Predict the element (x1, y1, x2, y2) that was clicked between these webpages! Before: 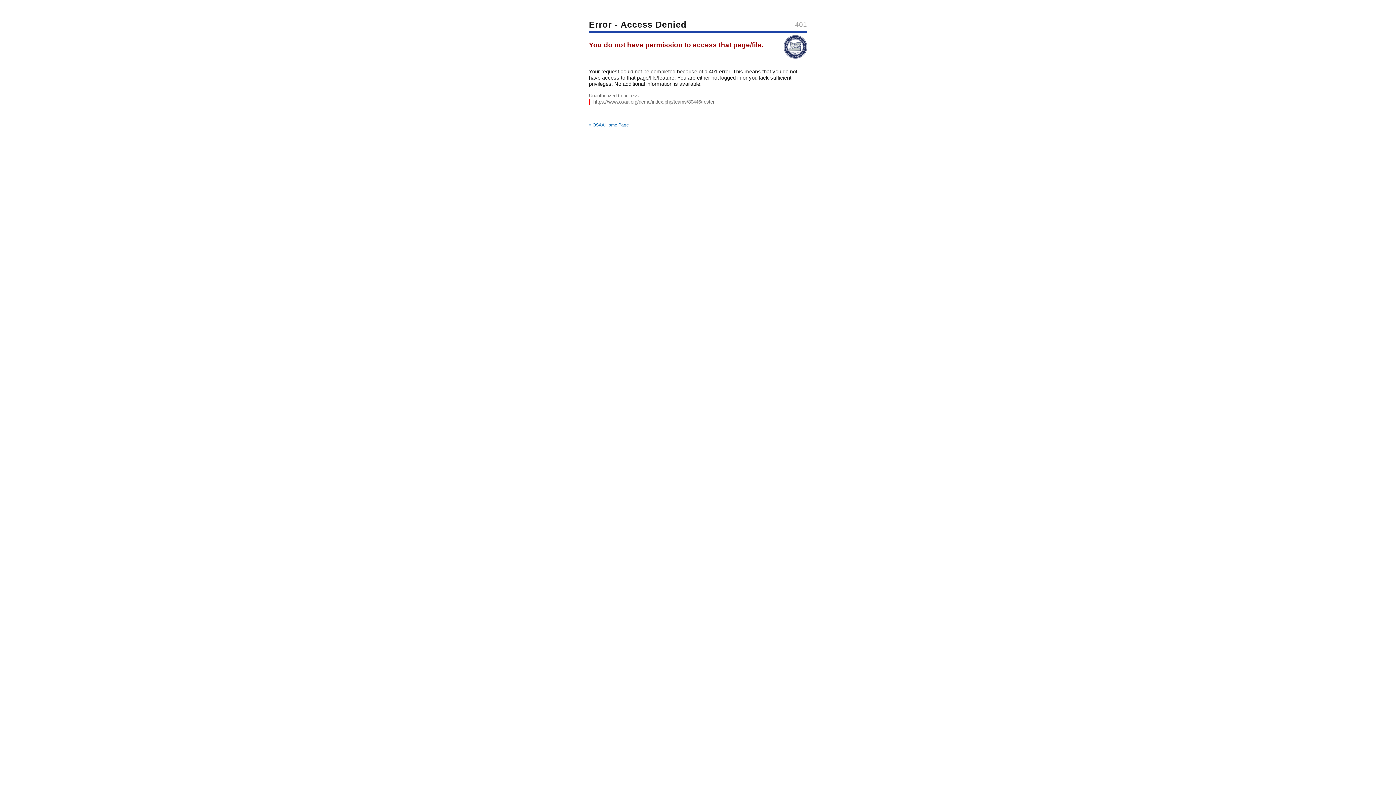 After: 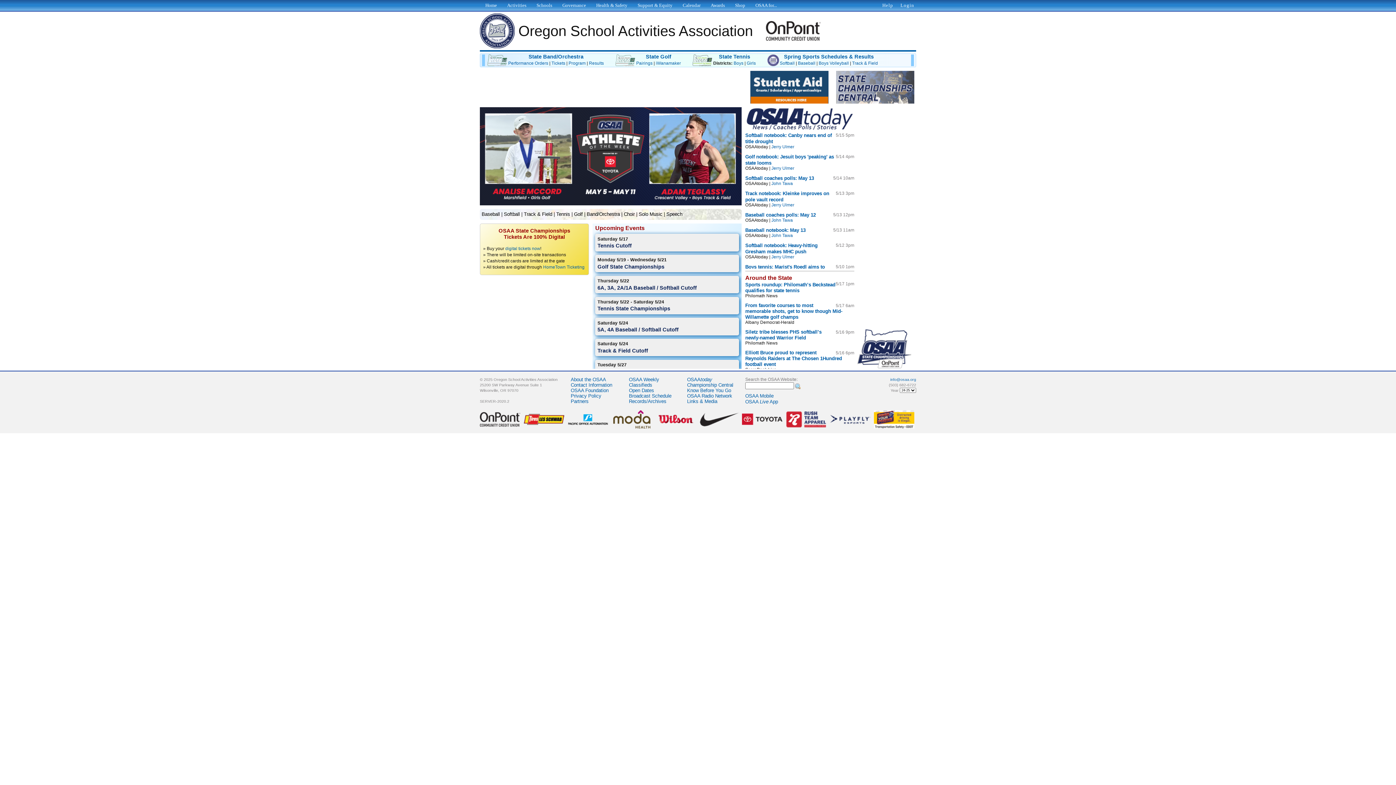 Action: bbox: (589, 122, 629, 127) label: » OSAA Home Page